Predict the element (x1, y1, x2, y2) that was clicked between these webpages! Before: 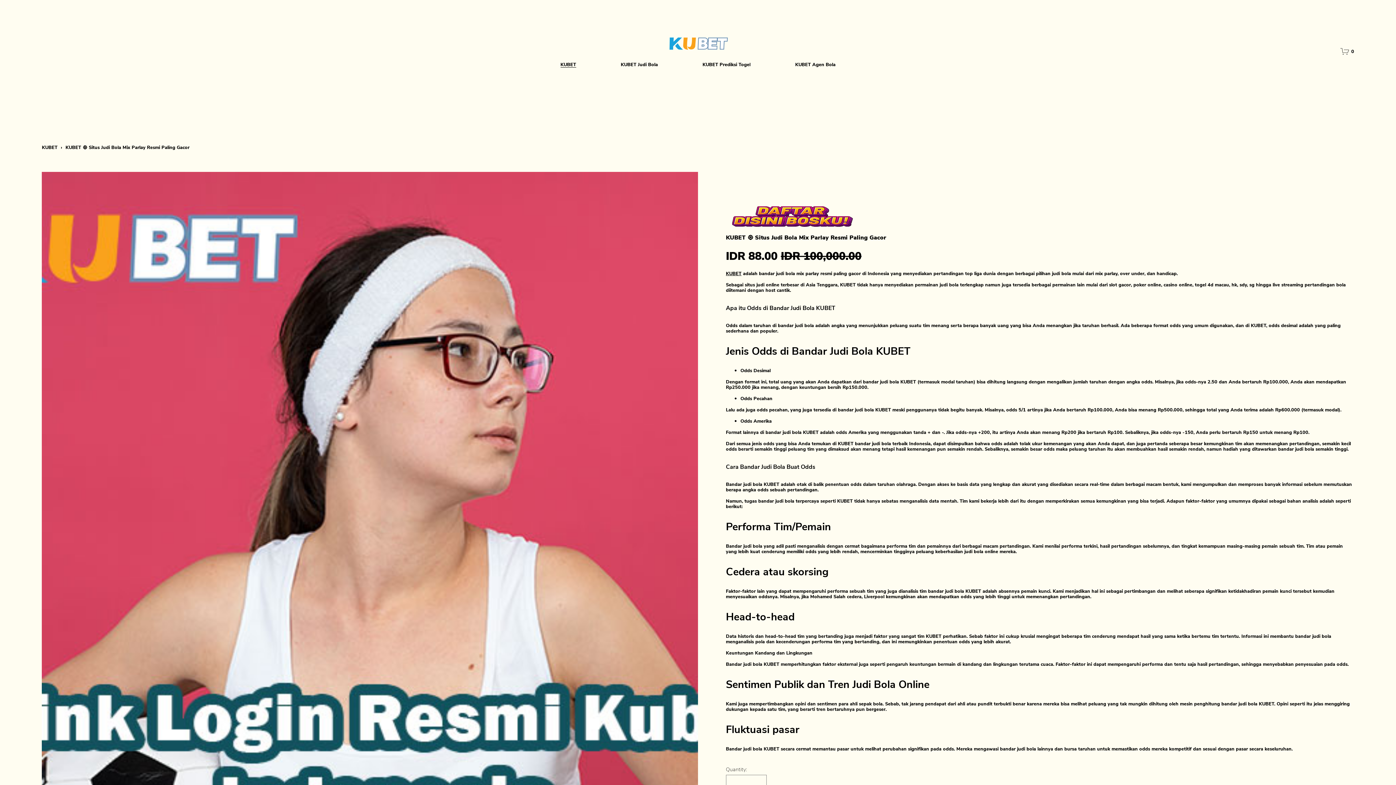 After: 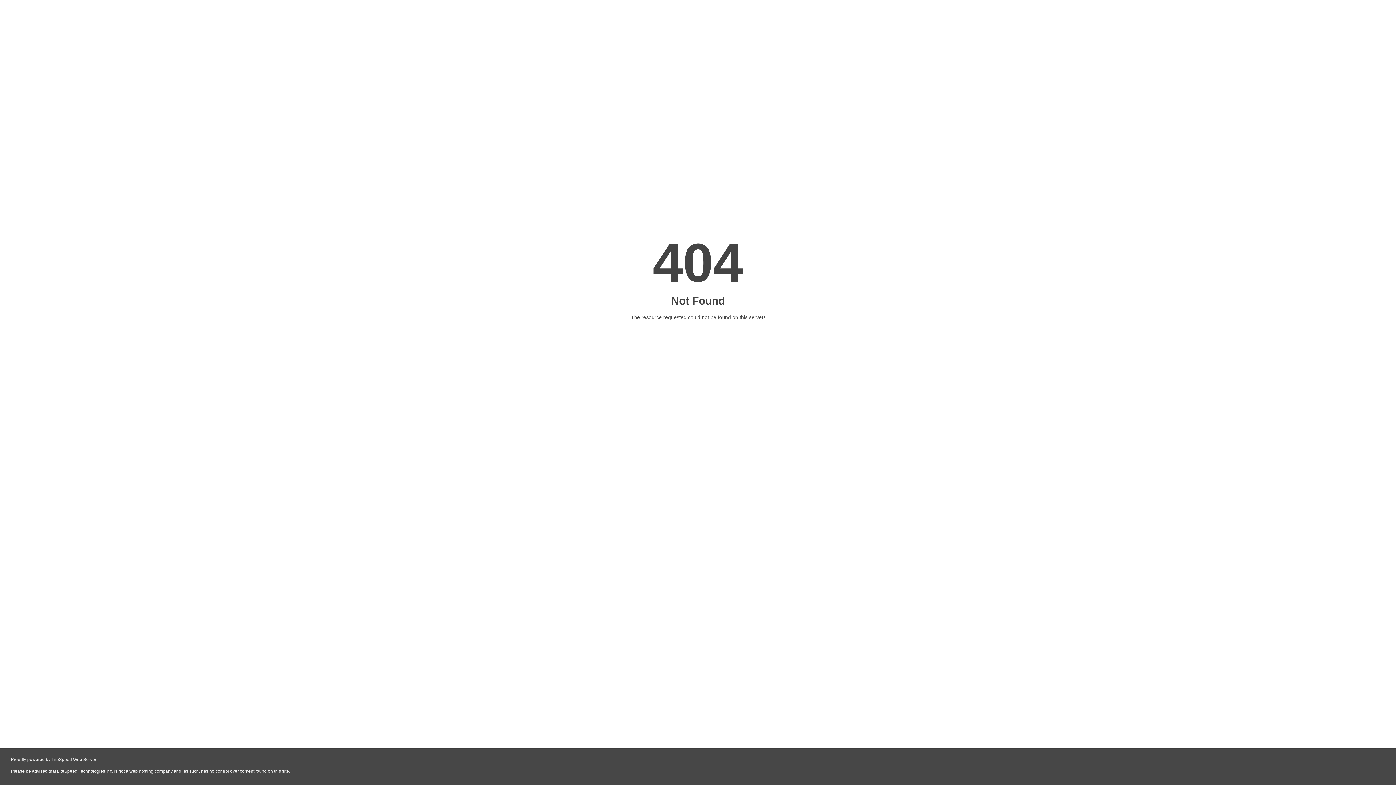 Action: bbox: (1340, 46, 1354, 55) label: 0